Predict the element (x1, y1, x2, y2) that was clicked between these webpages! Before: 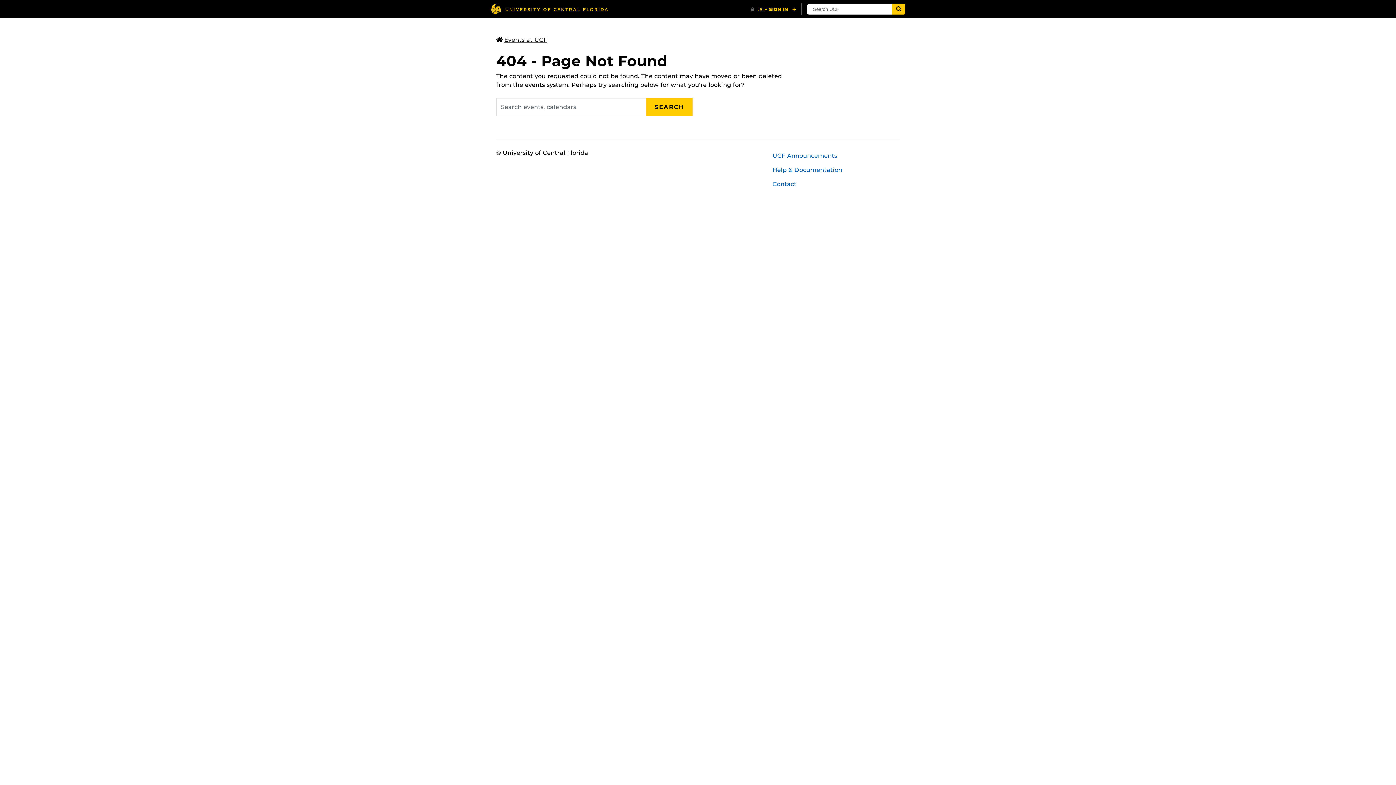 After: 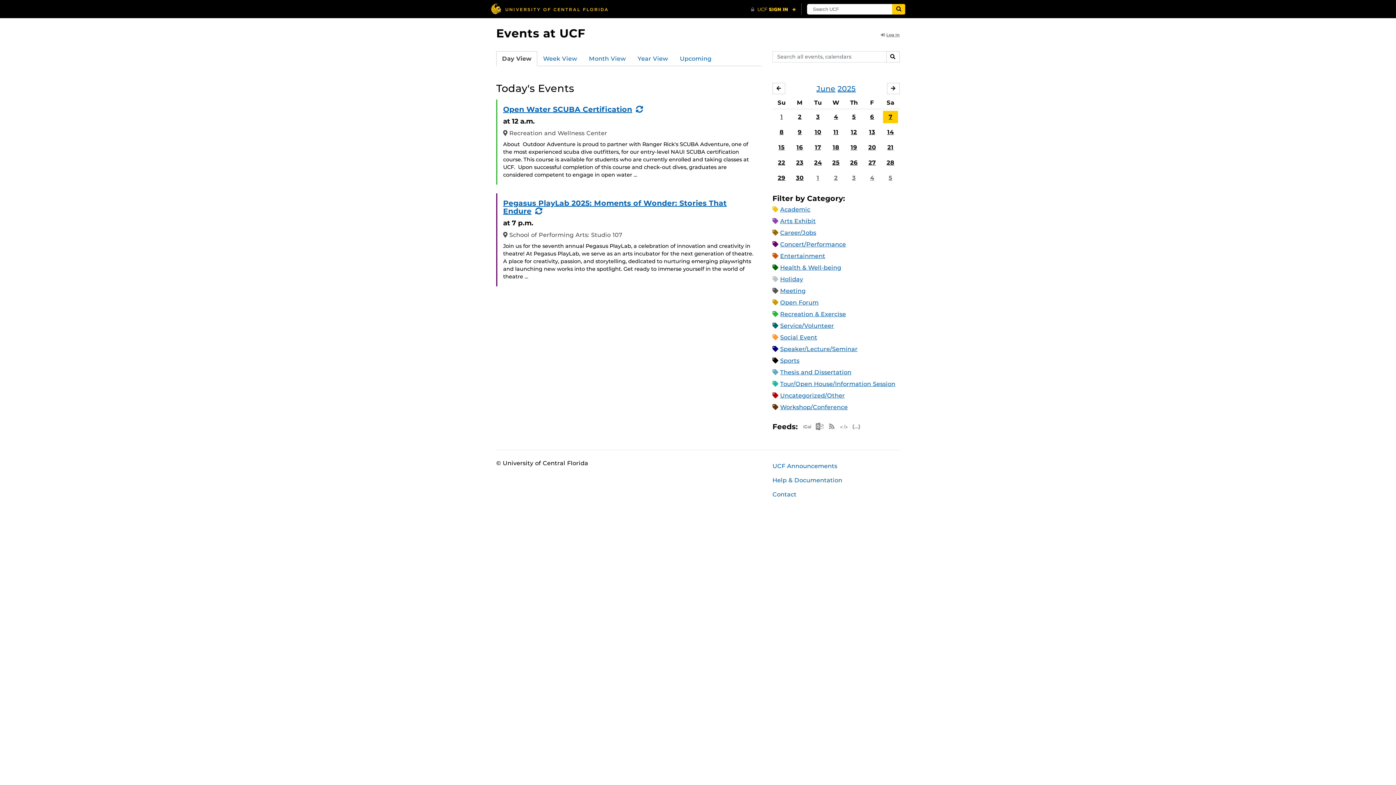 Action: label: Events at UCF bbox: (496, 36, 547, 43)